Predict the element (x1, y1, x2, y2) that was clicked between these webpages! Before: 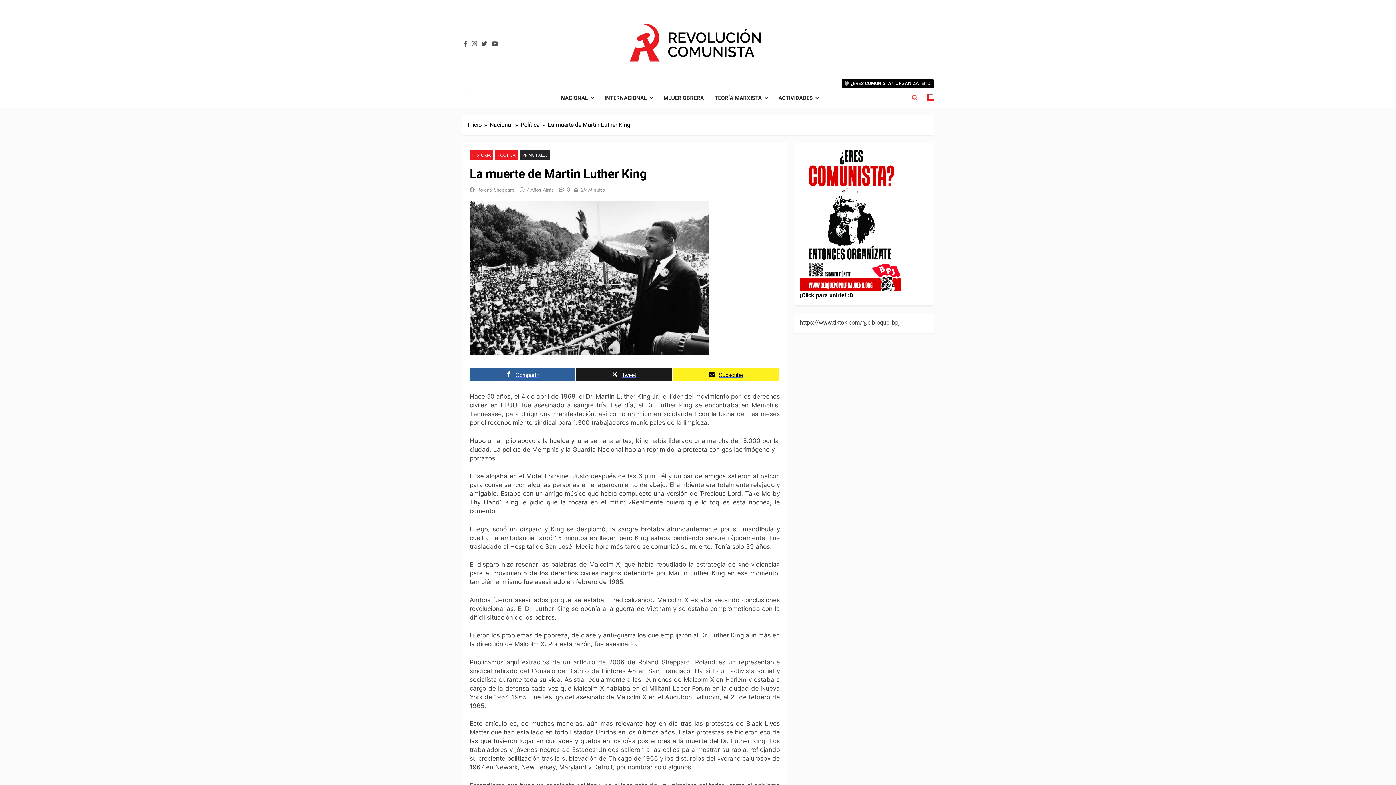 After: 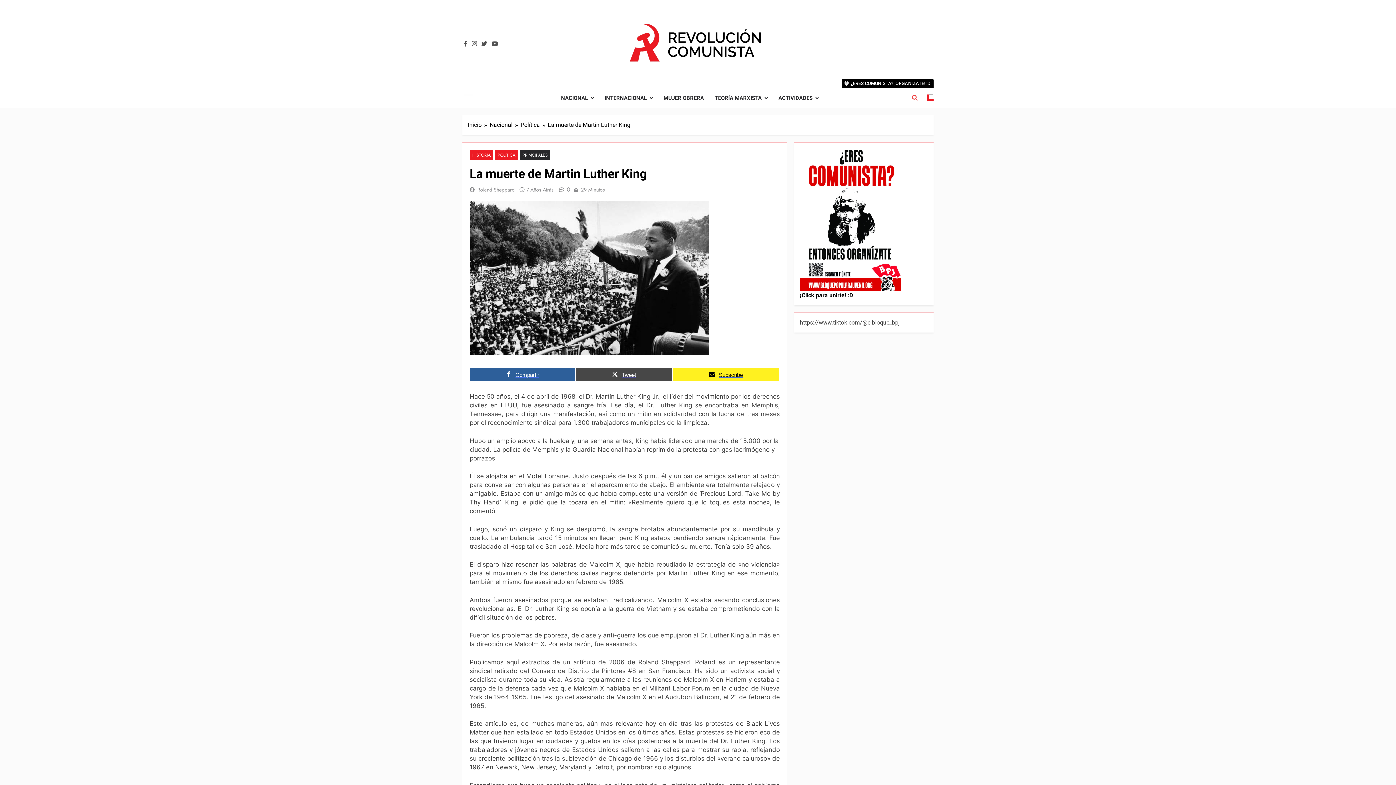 Action: bbox: (576, 368, 672, 381) label: Tweet